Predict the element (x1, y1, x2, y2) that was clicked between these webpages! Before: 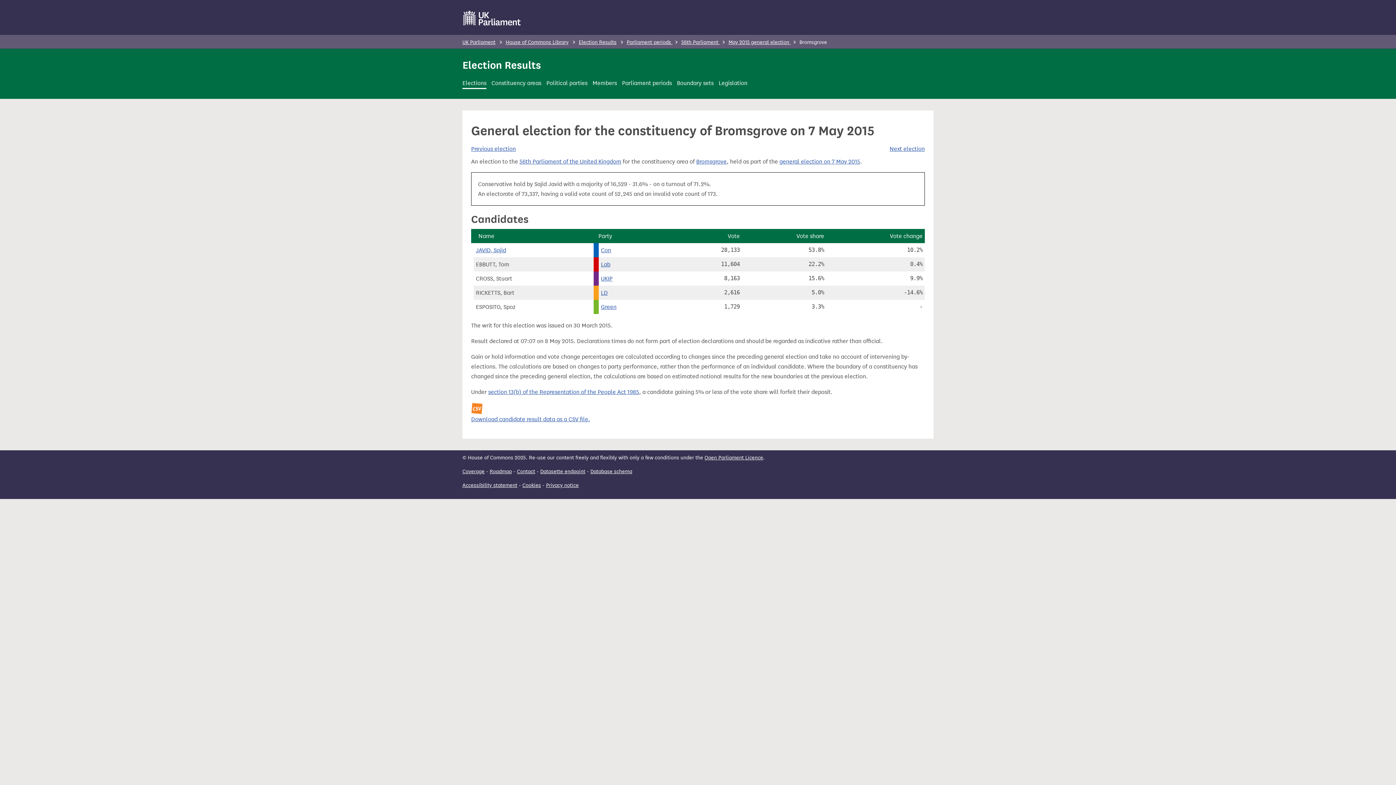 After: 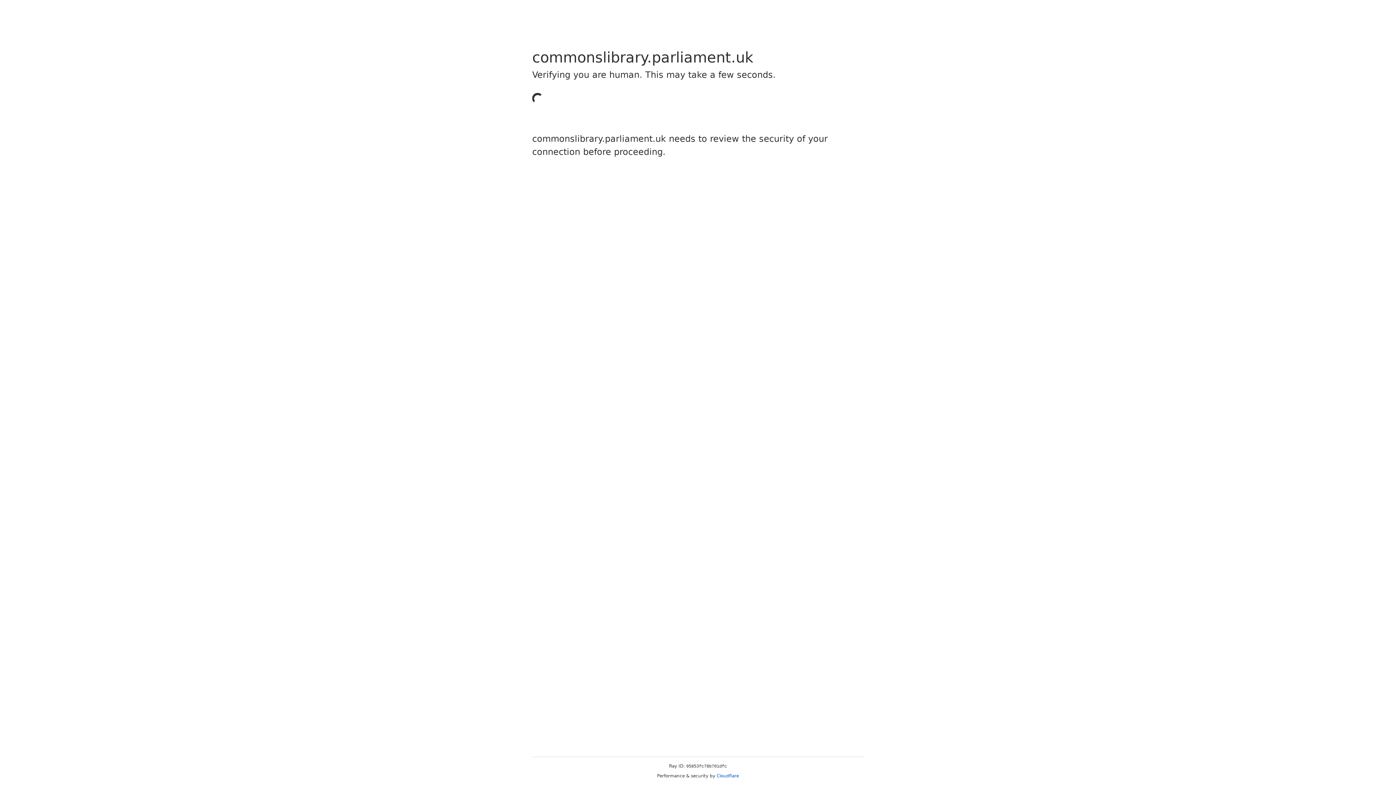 Action: label: Privacy notice bbox: (546, 482, 578, 488)